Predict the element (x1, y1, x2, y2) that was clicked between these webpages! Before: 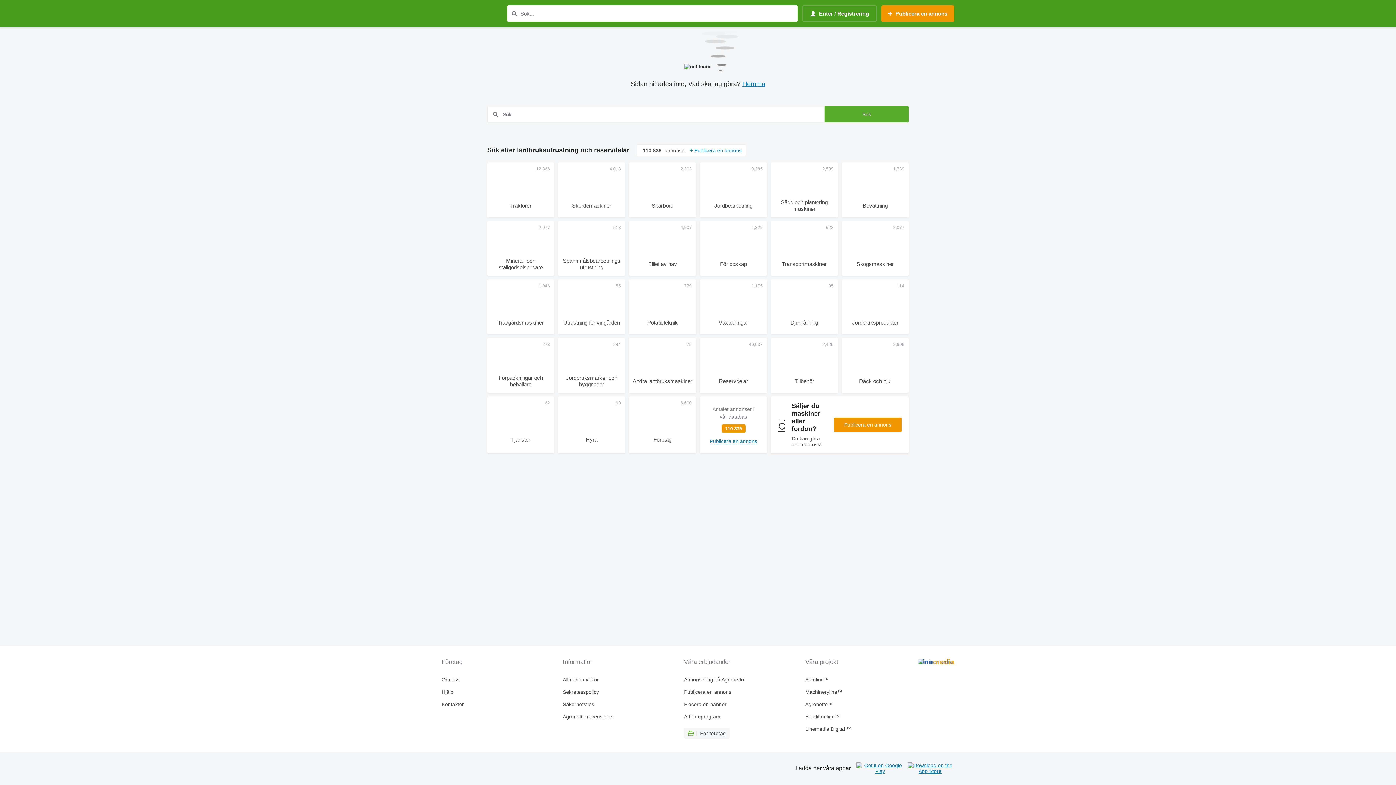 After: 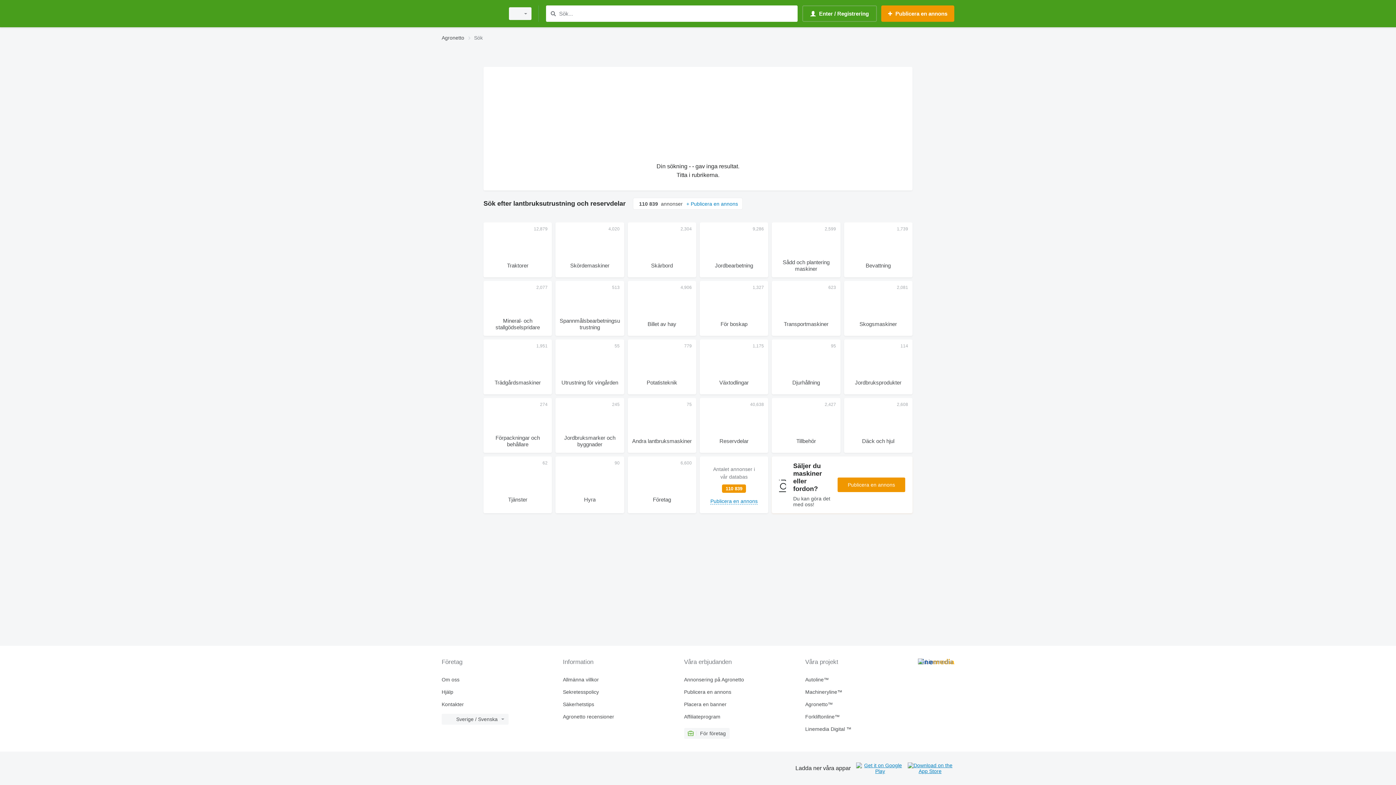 Action: bbox: (509, 9, 518, 18) label: Sök